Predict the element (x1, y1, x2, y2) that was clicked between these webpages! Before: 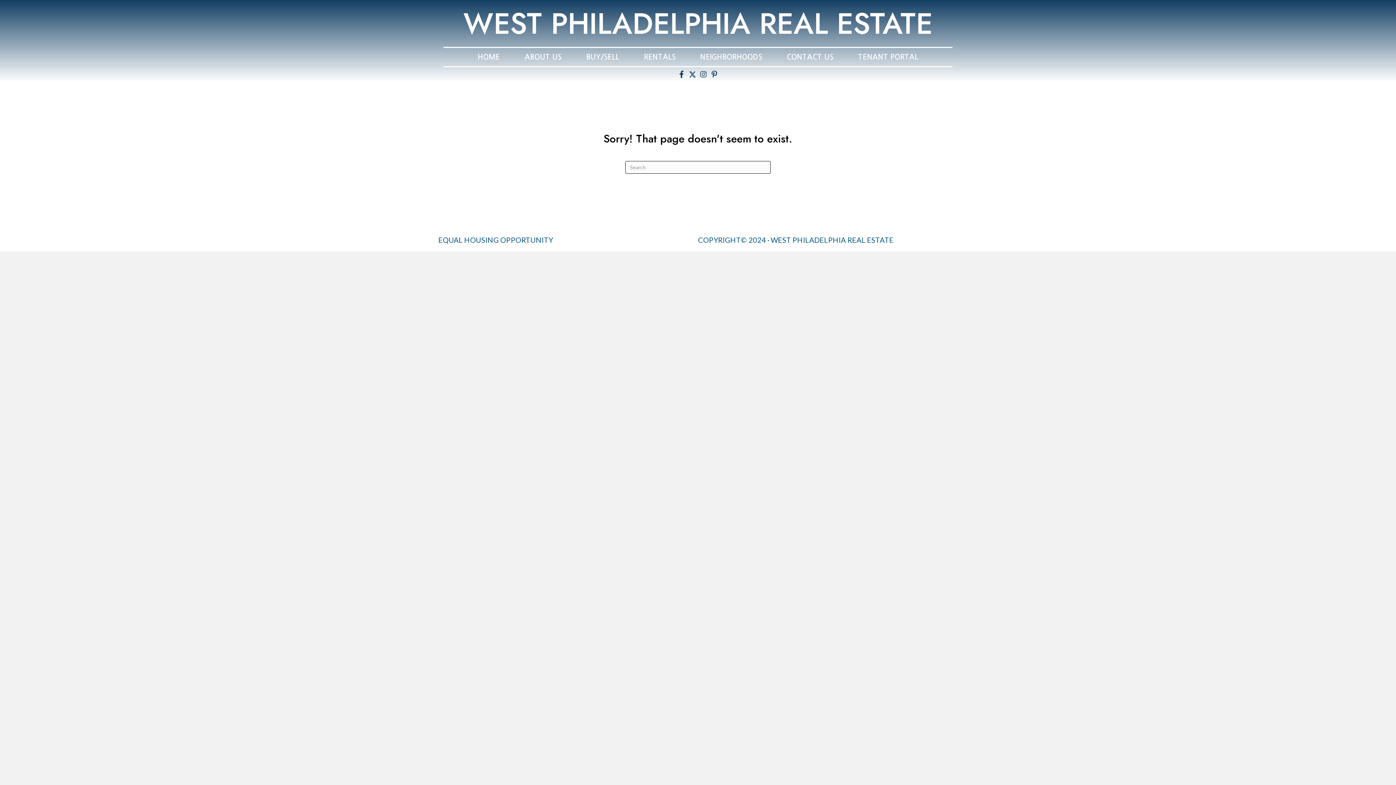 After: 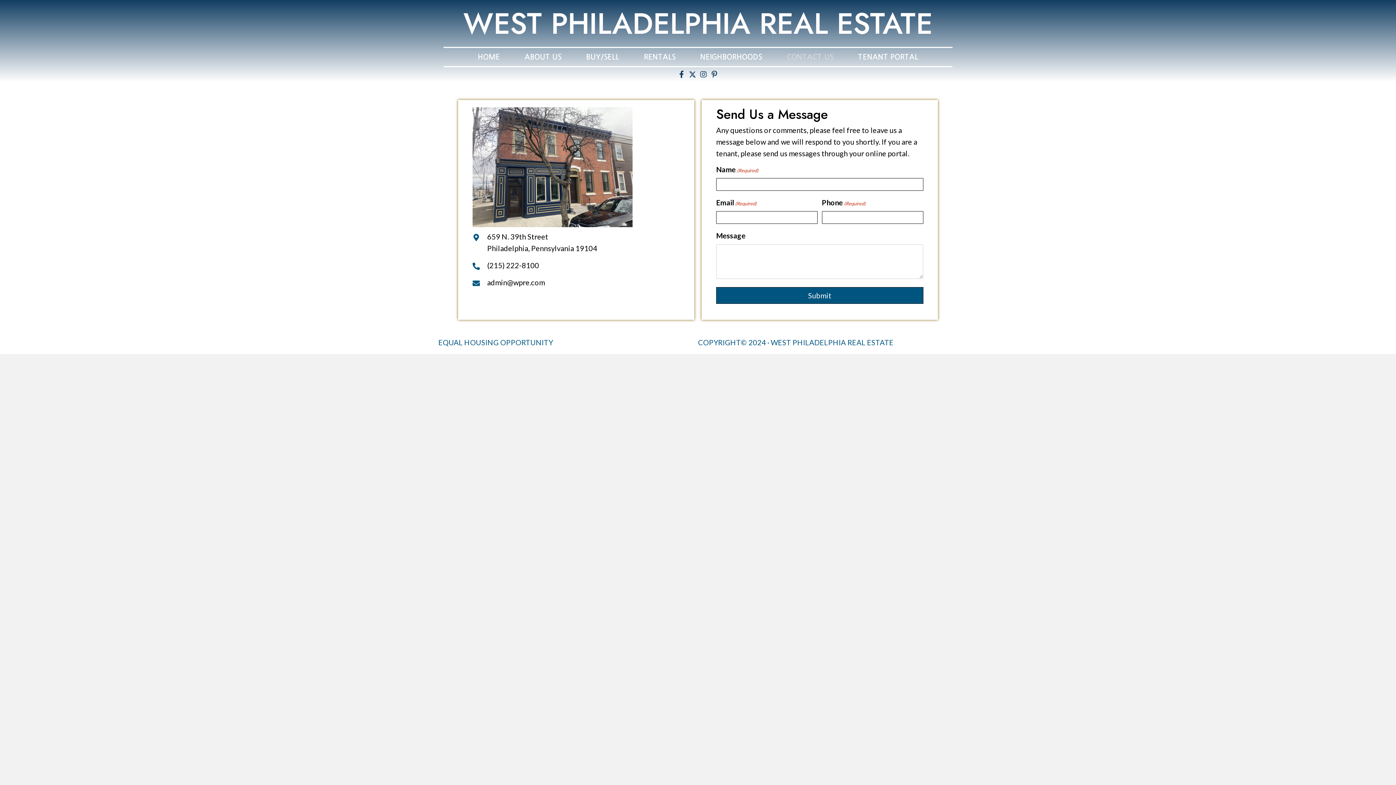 Action: label: CONTACT US bbox: (776, 48, 843, 66)